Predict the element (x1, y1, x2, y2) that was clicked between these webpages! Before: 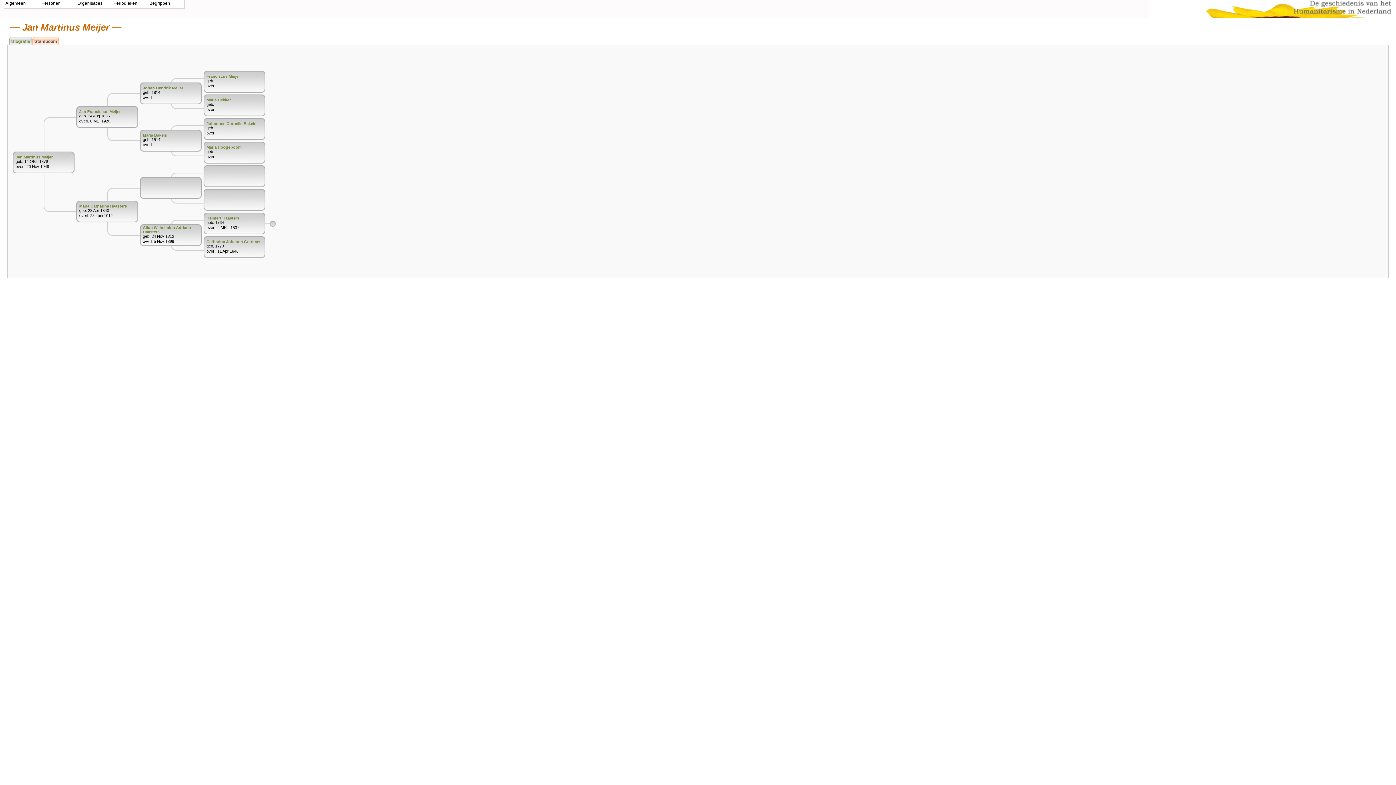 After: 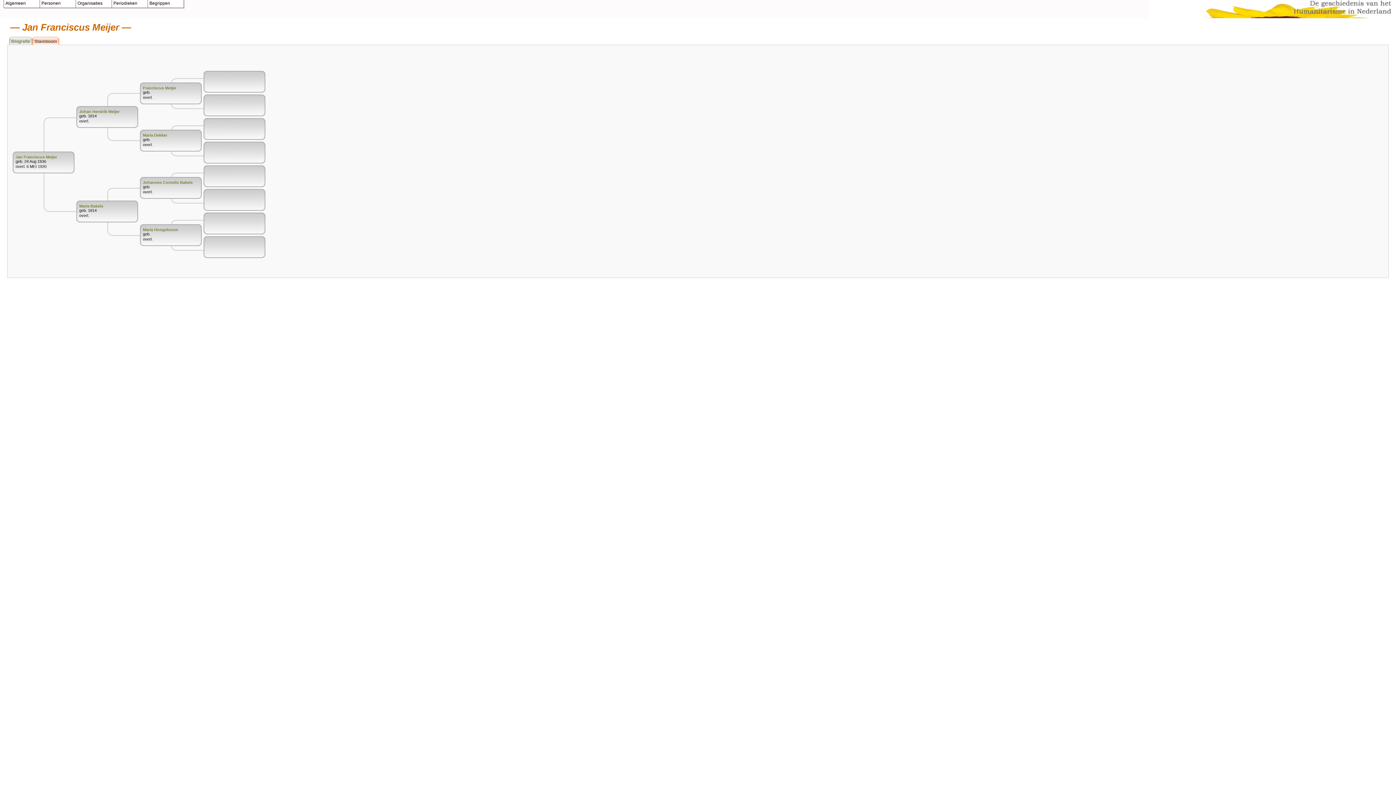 Action: label: Jan Franciscus Meijer bbox: (79, 109, 120, 113)